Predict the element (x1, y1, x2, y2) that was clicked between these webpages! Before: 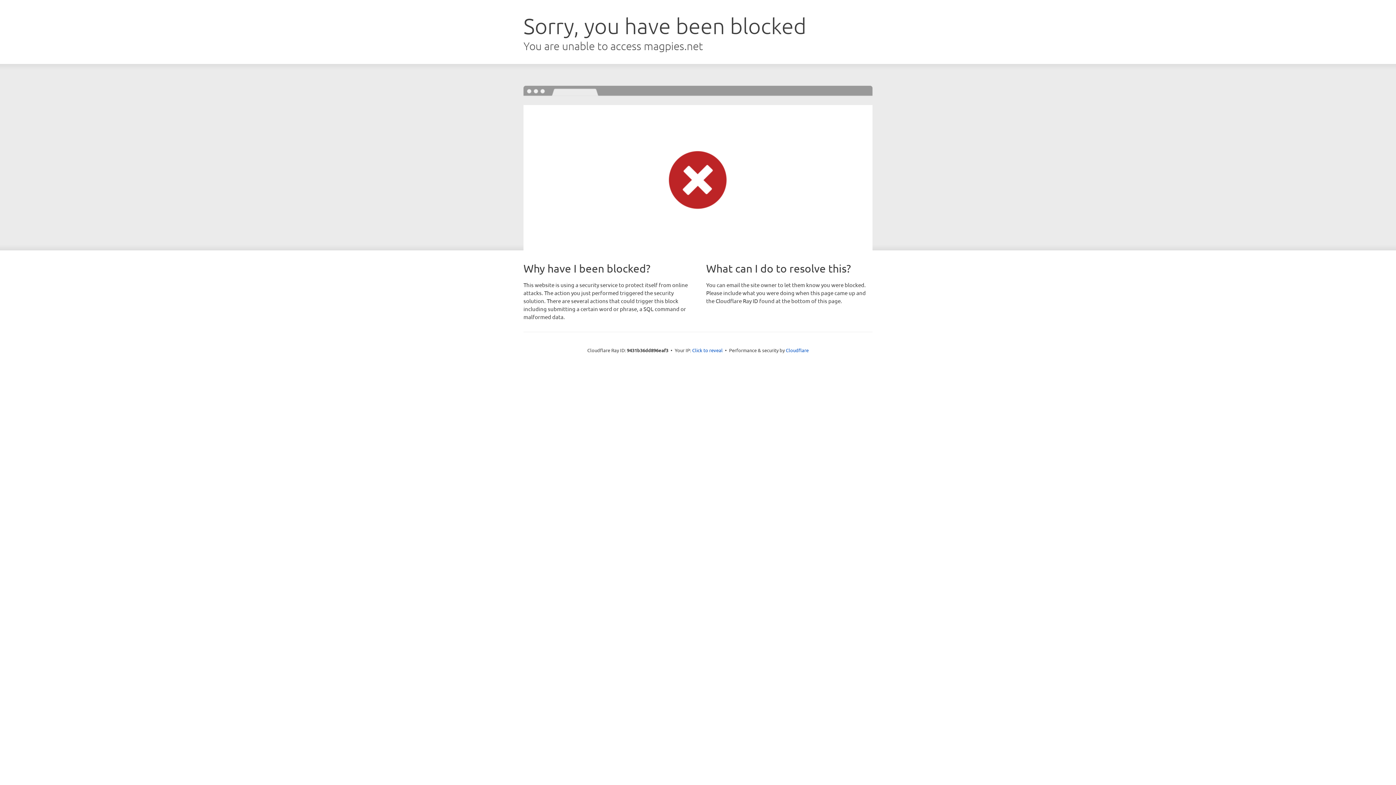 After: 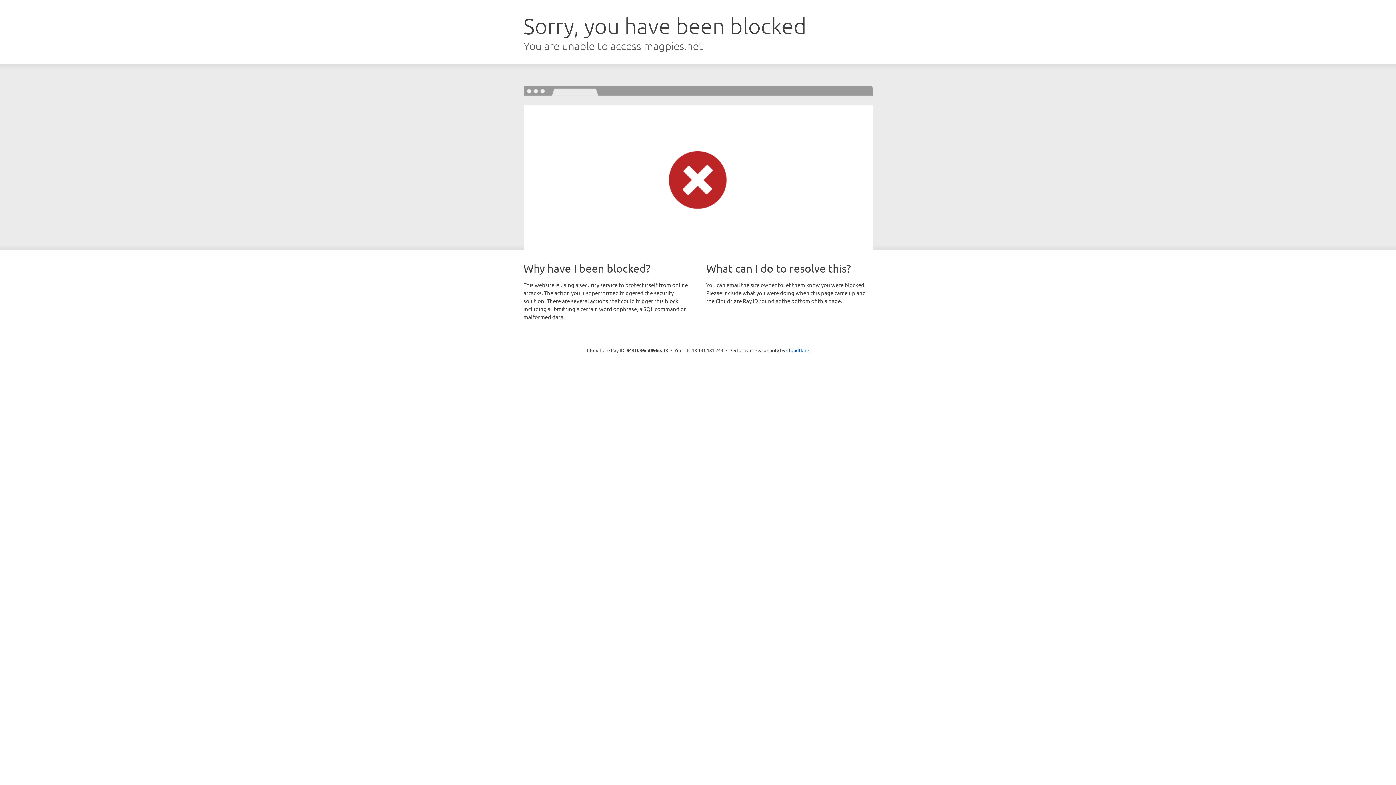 Action: label: Click to reveal bbox: (692, 346, 722, 353)